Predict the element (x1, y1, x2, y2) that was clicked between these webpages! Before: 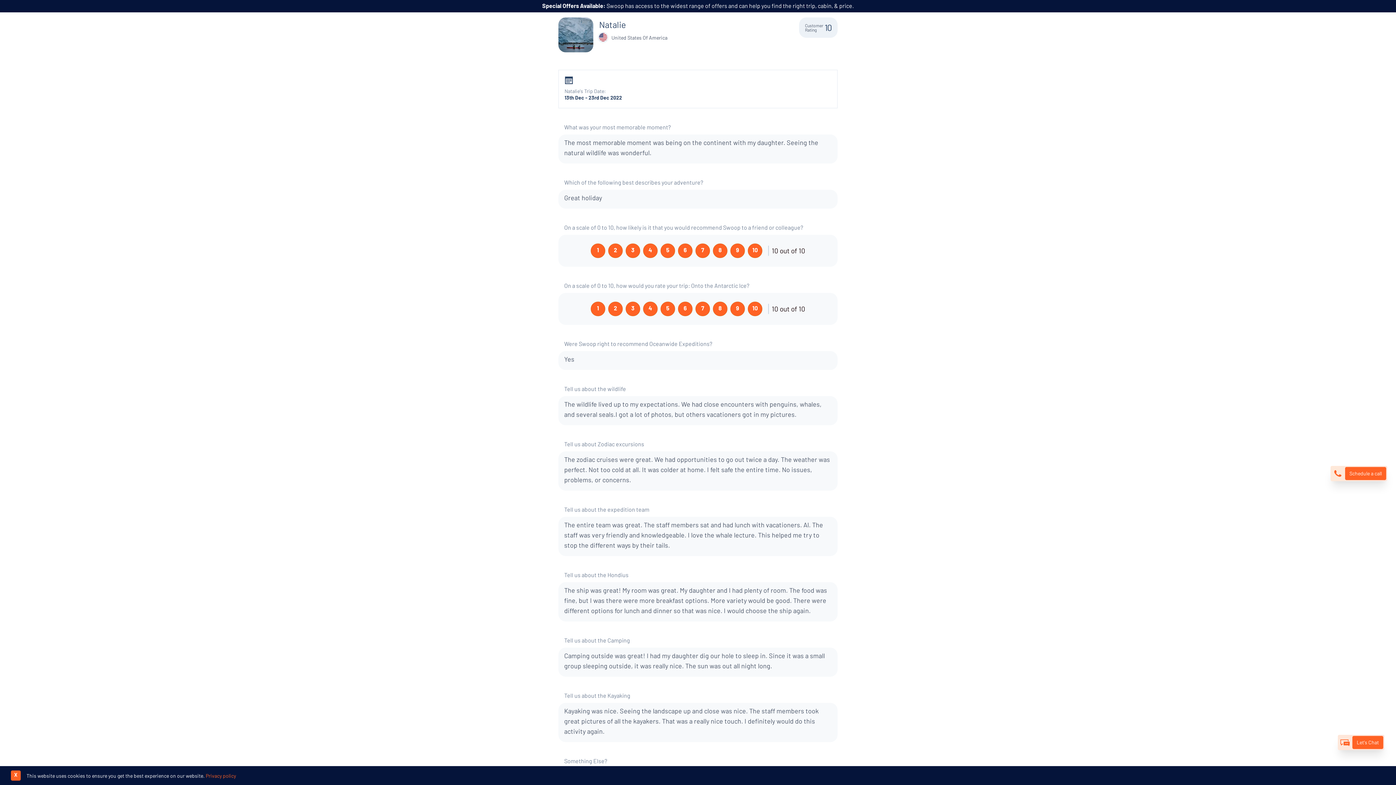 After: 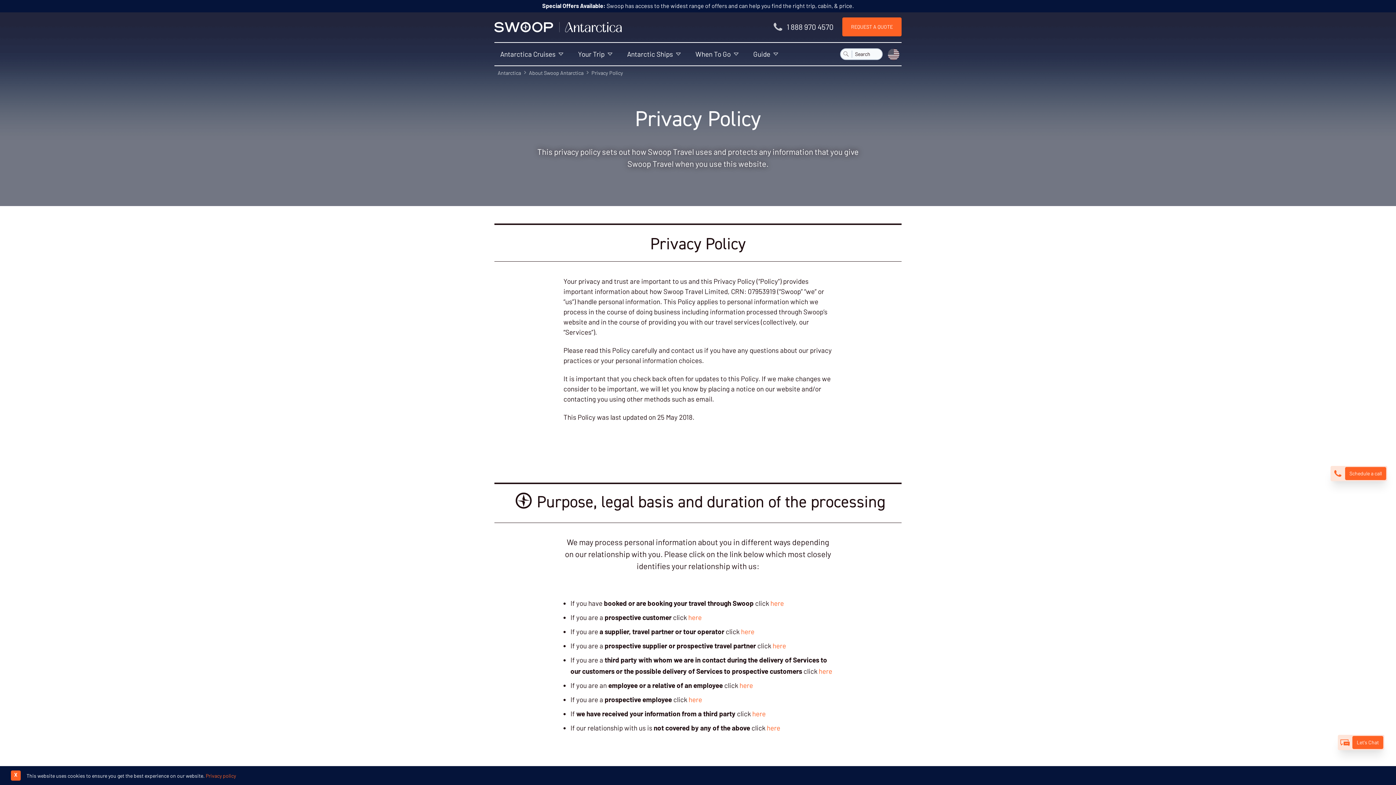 Action: label: Privacy policy bbox: (205, 772, 236, 779)